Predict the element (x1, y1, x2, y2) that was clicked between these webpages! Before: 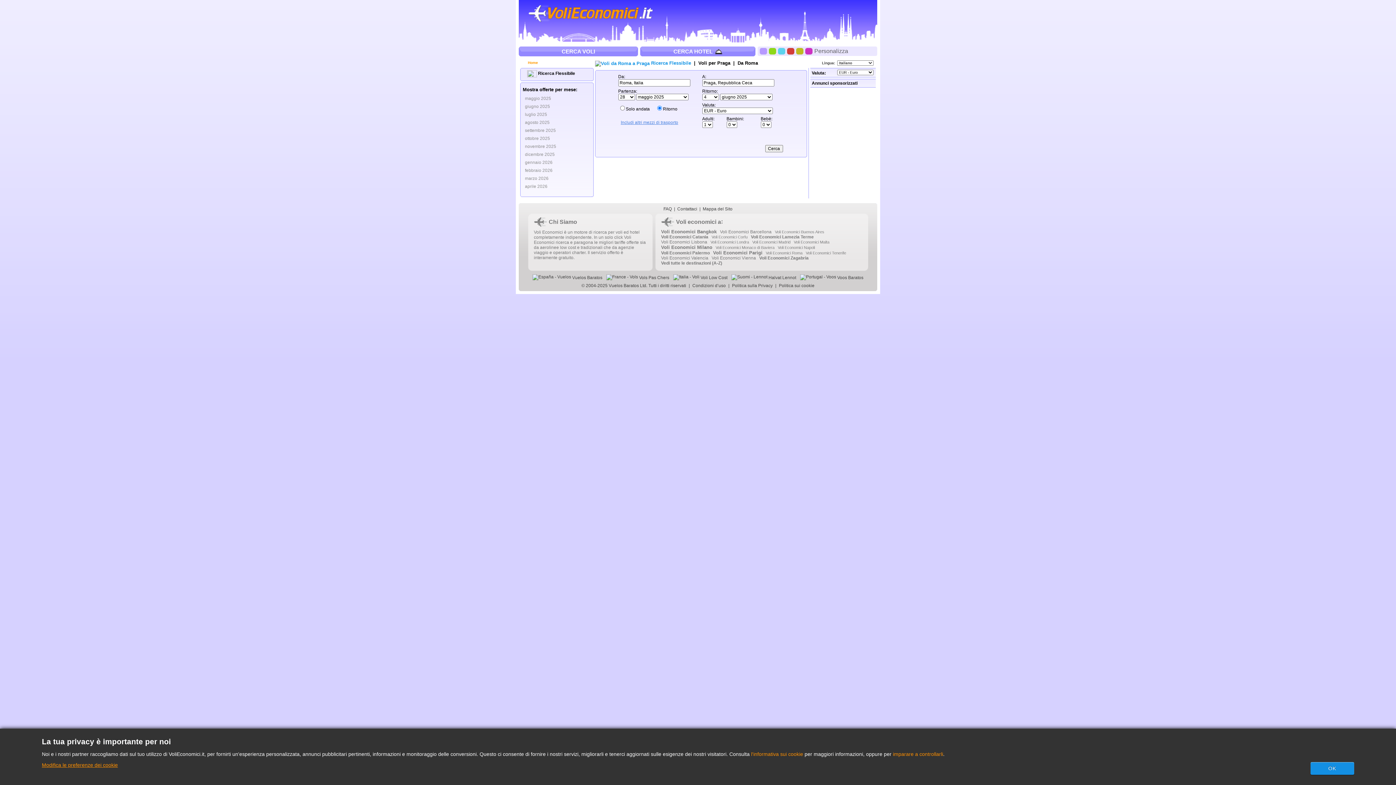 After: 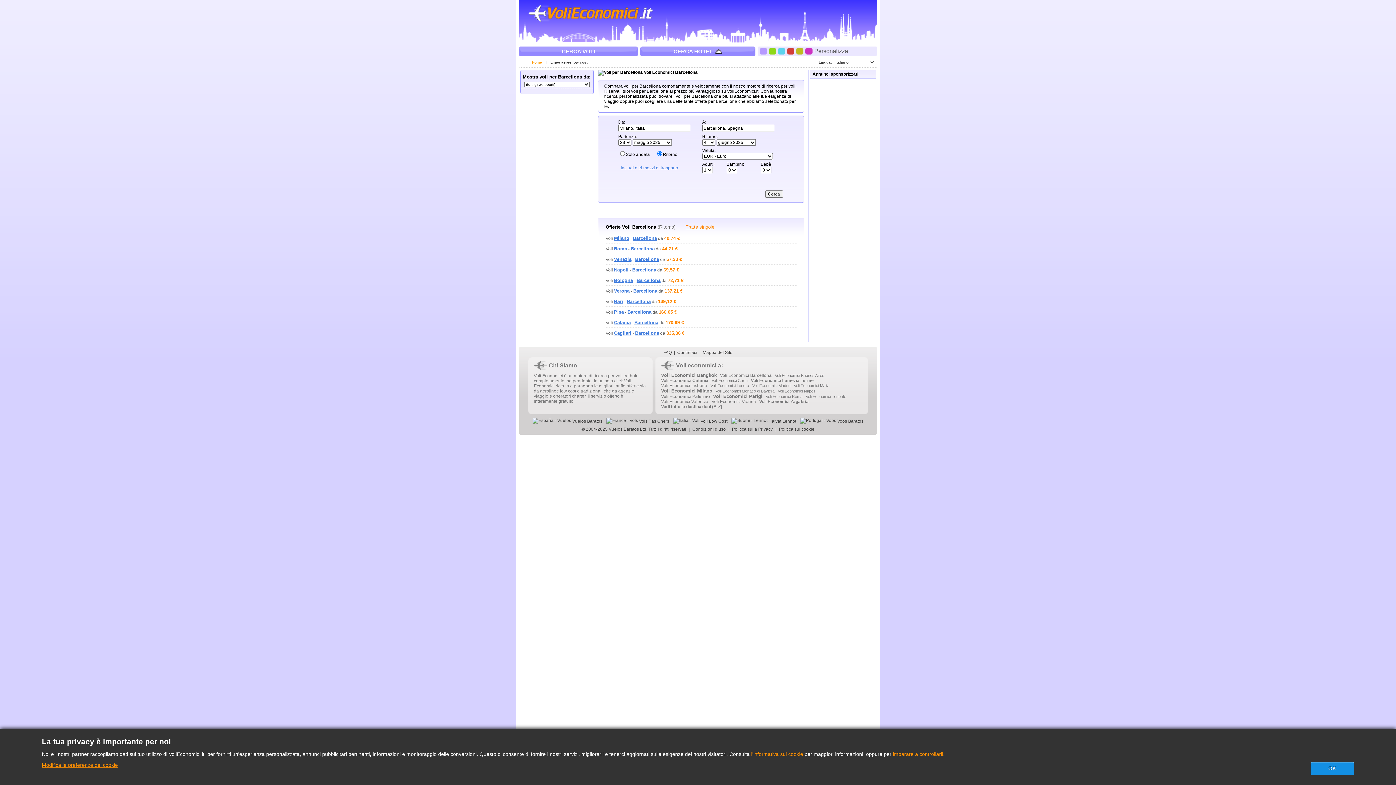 Action: label: Voli Economici Barcellona bbox: (720, 229, 771, 234)